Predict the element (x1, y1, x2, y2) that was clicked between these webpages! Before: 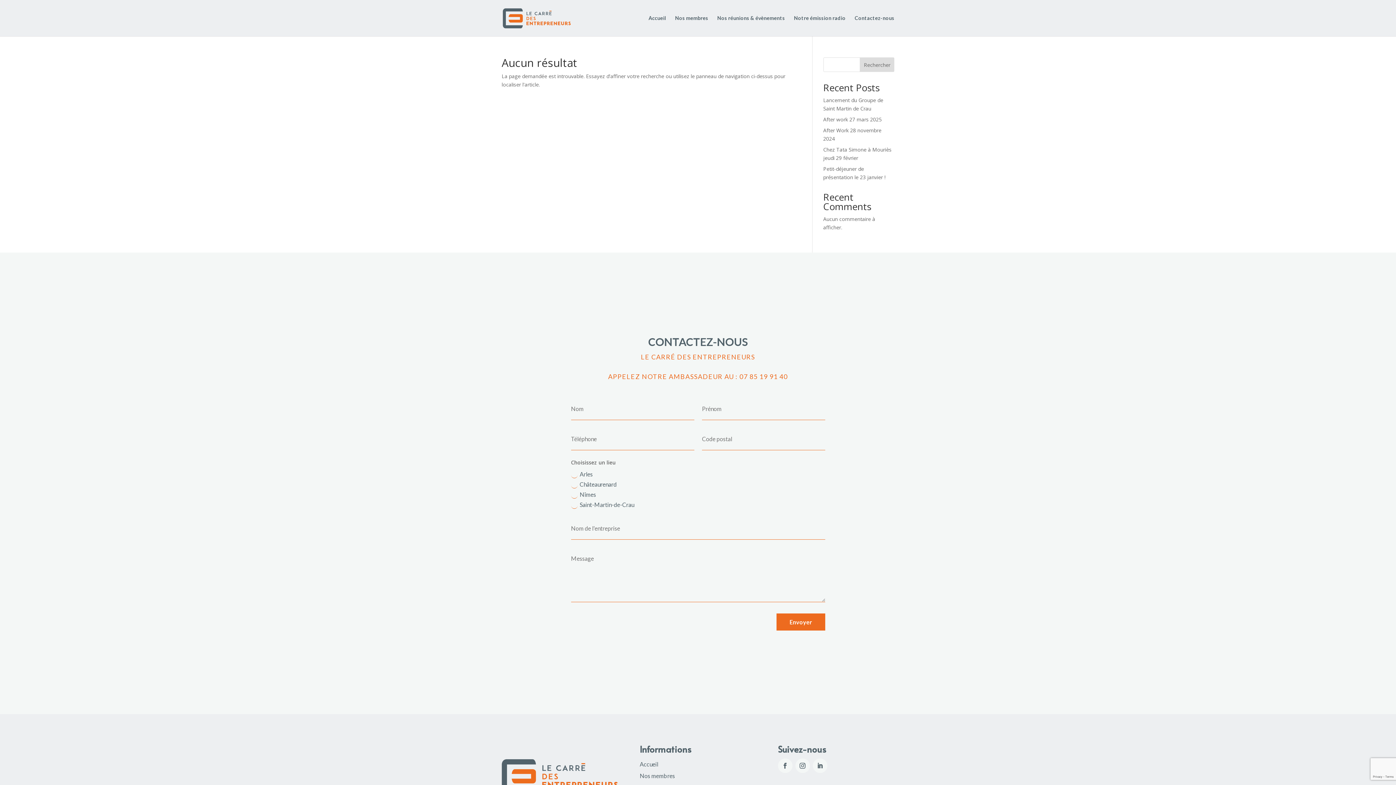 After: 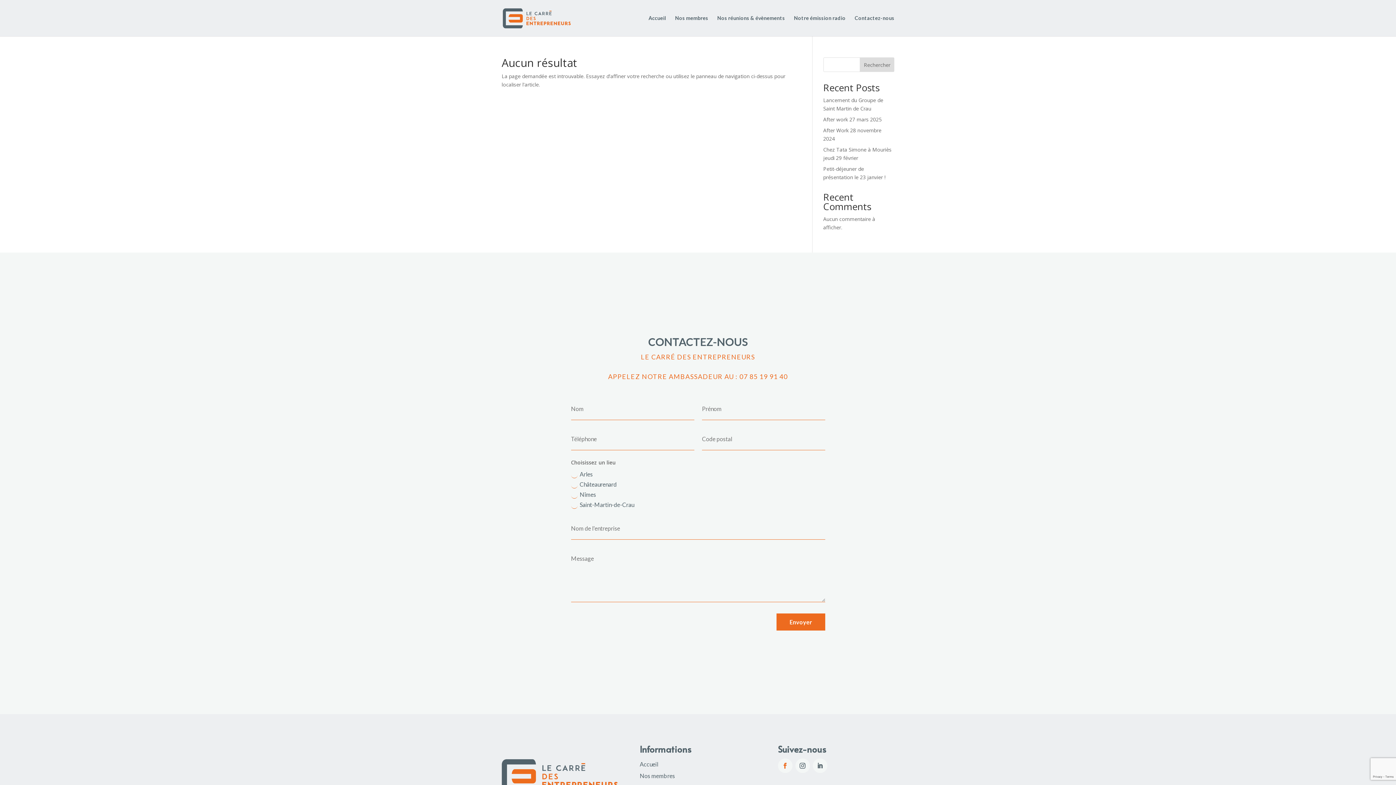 Action: bbox: (778, 758, 792, 773)